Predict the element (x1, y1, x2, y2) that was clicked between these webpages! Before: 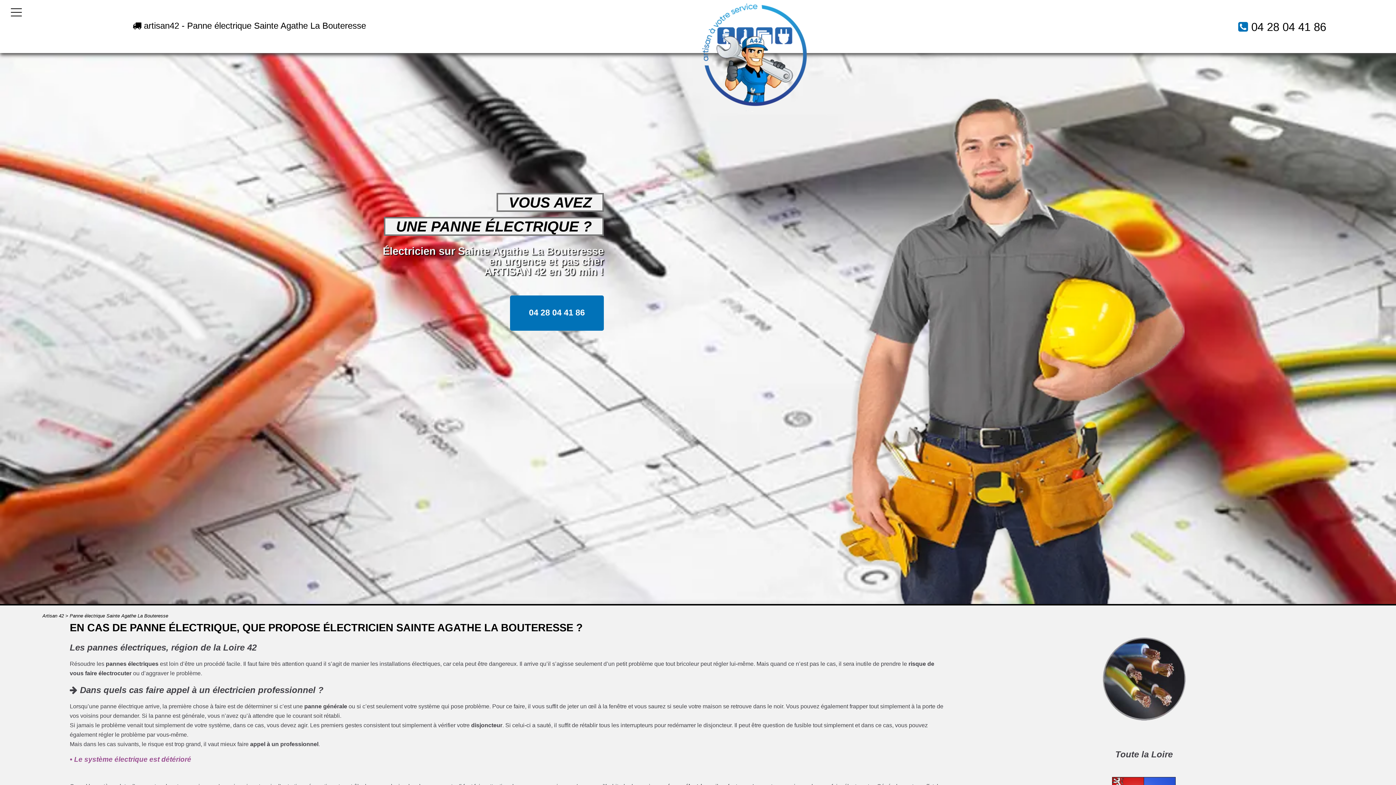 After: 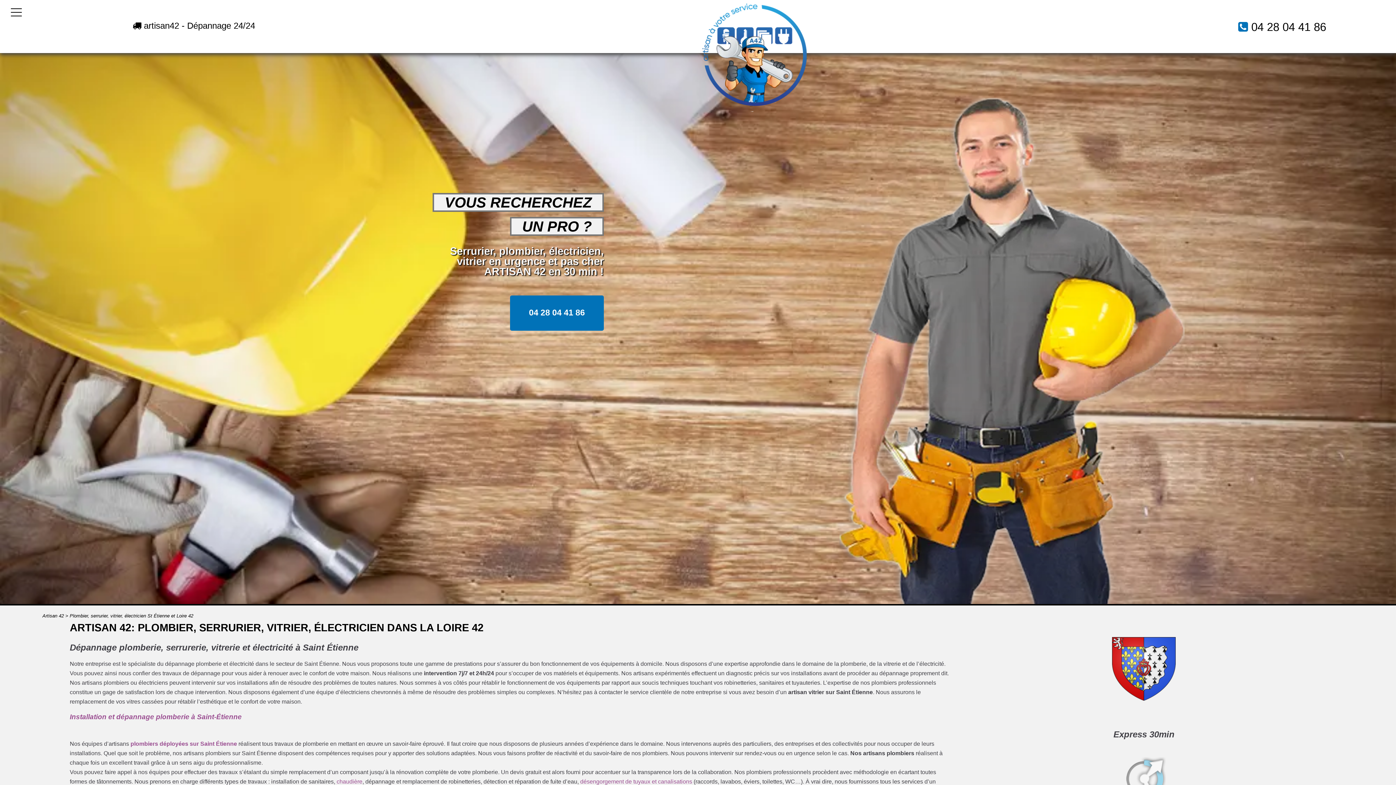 Action: label: Artisan 42 bbox: (42, 613, 63, 618)